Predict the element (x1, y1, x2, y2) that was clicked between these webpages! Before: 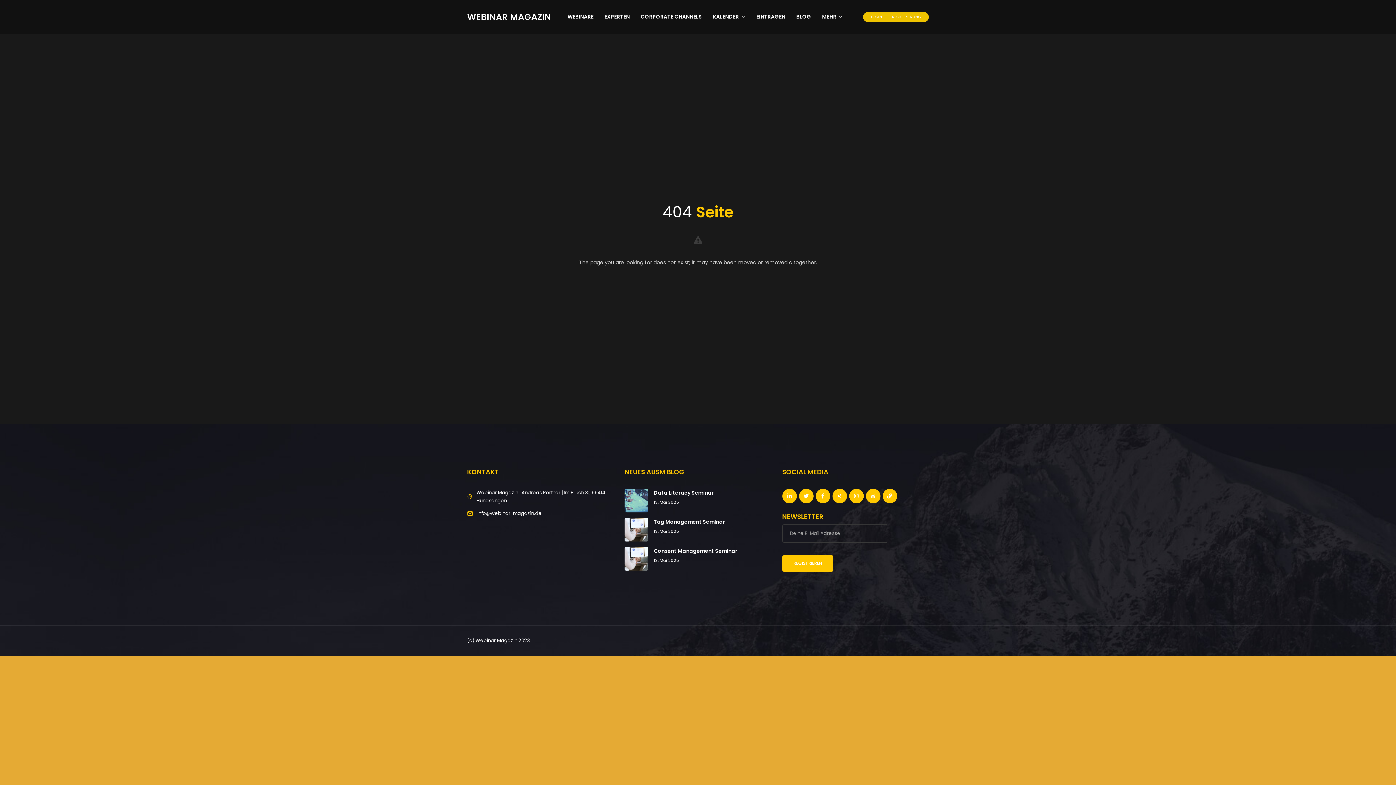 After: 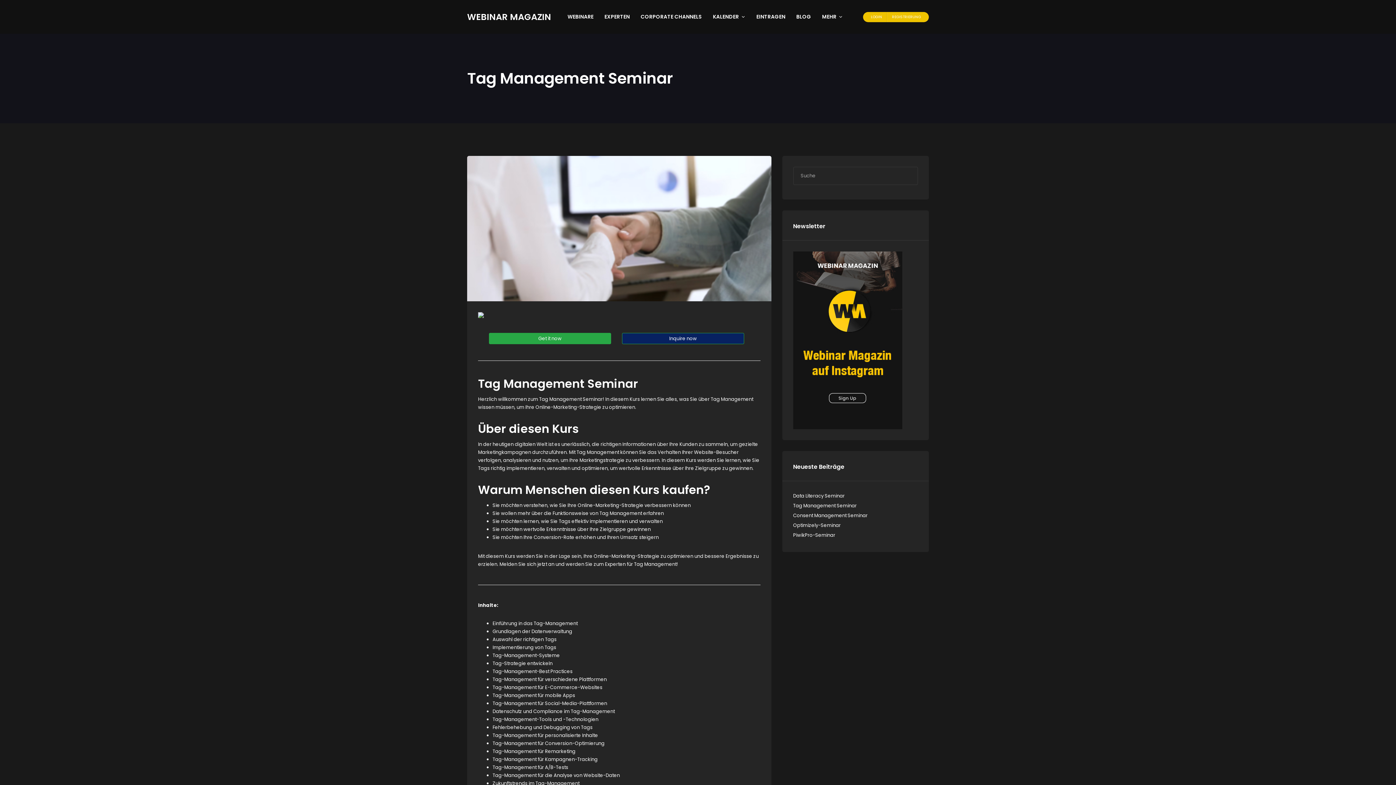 Action: bbox: (624, 526, 648, 533)